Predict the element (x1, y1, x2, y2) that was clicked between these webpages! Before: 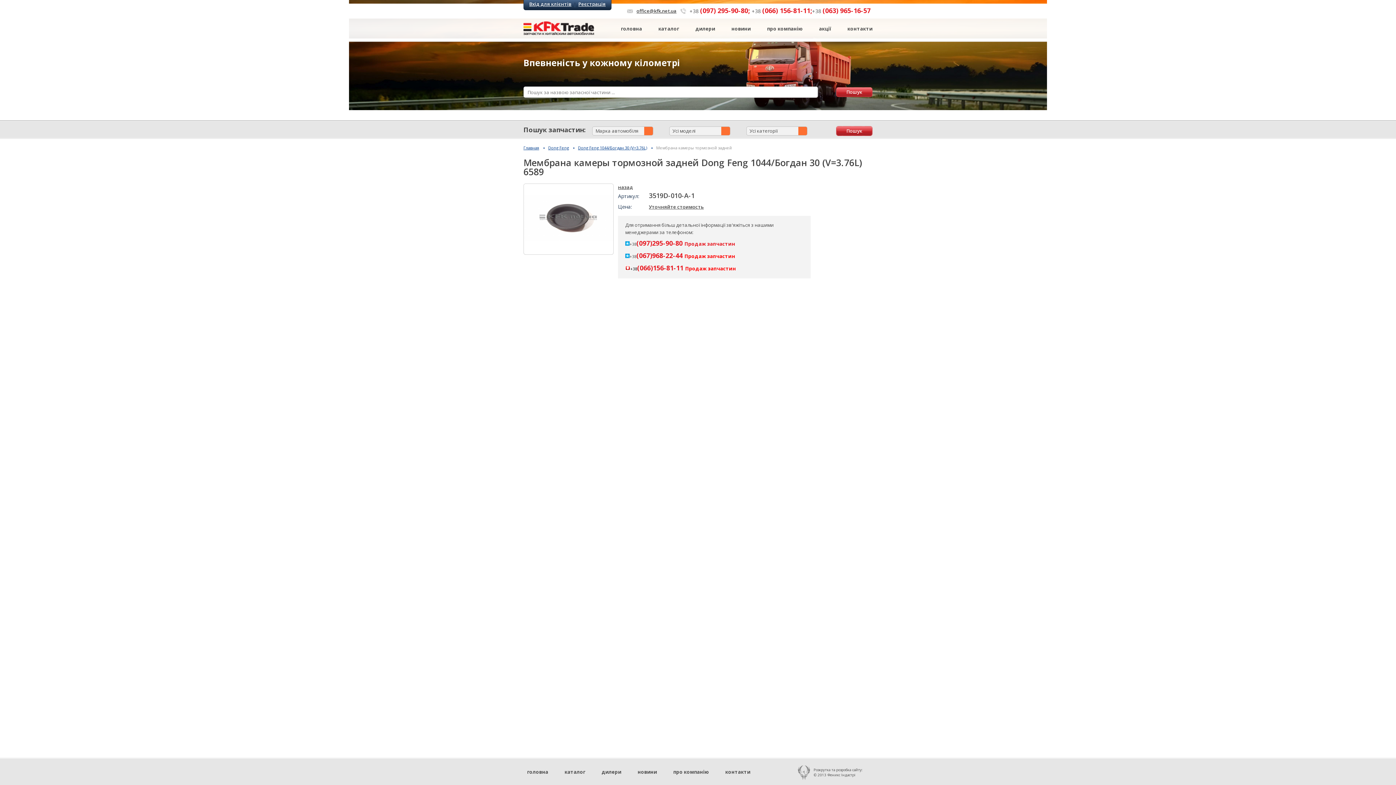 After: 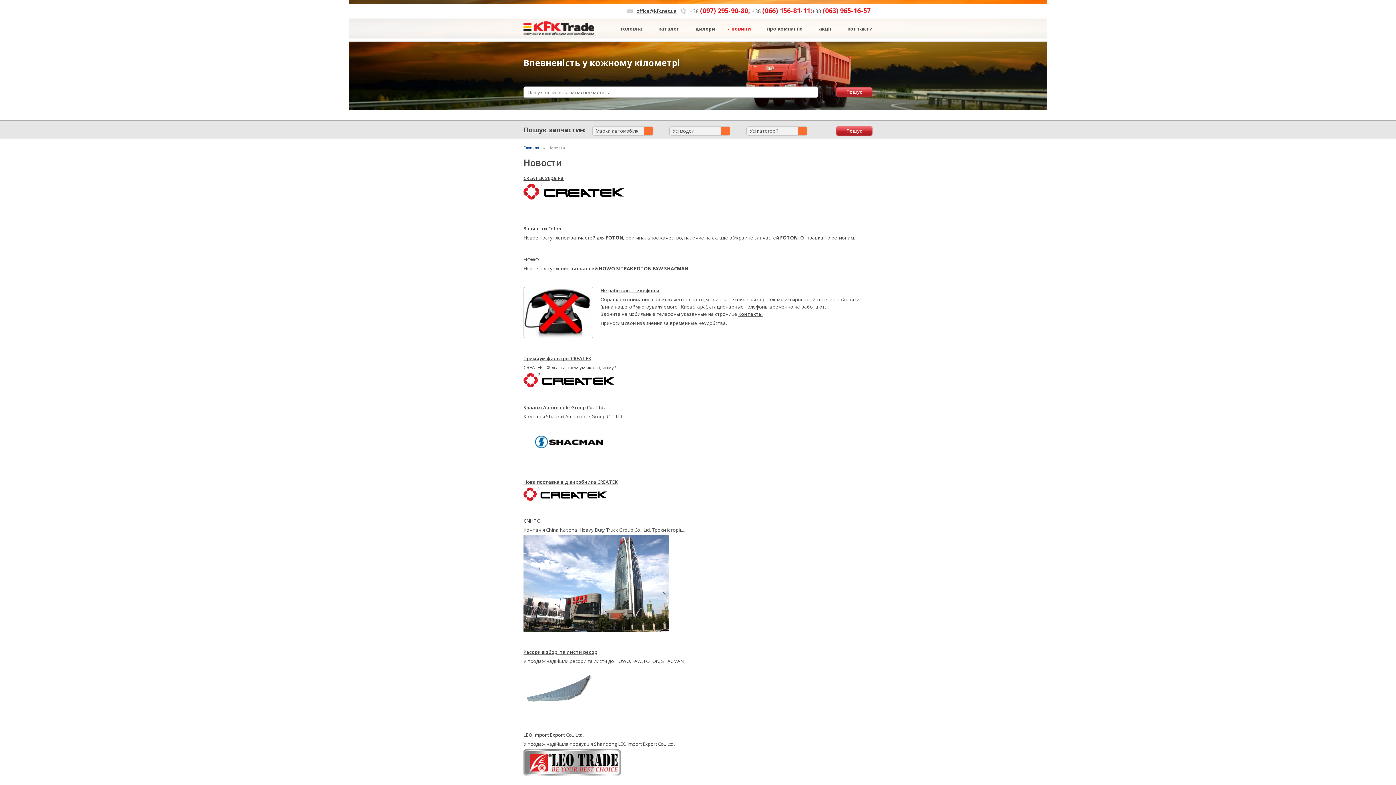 Action: bbox: (637, 769, 657, 775) label: новини